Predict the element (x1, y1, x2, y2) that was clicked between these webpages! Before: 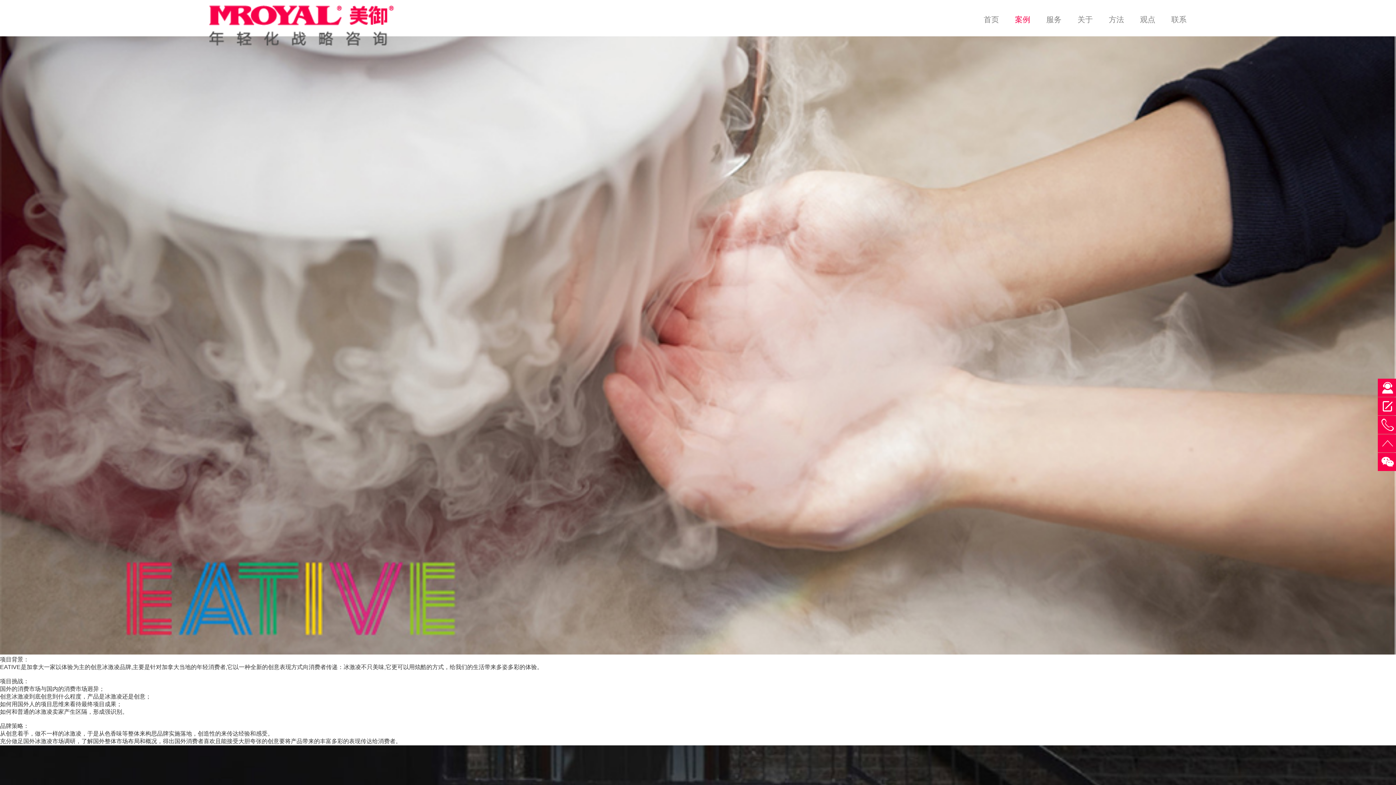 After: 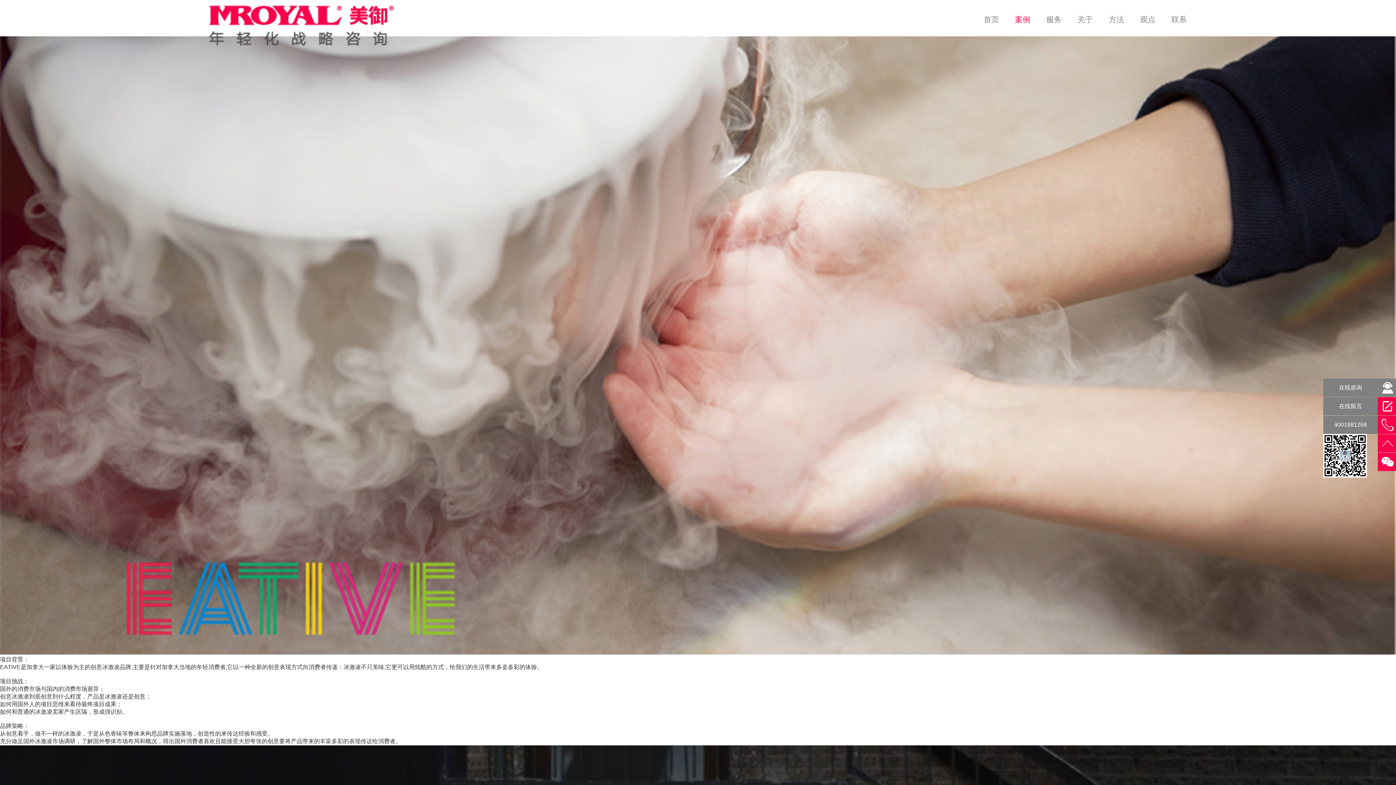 Action: bbox: (1378, 378, 1396, 397)